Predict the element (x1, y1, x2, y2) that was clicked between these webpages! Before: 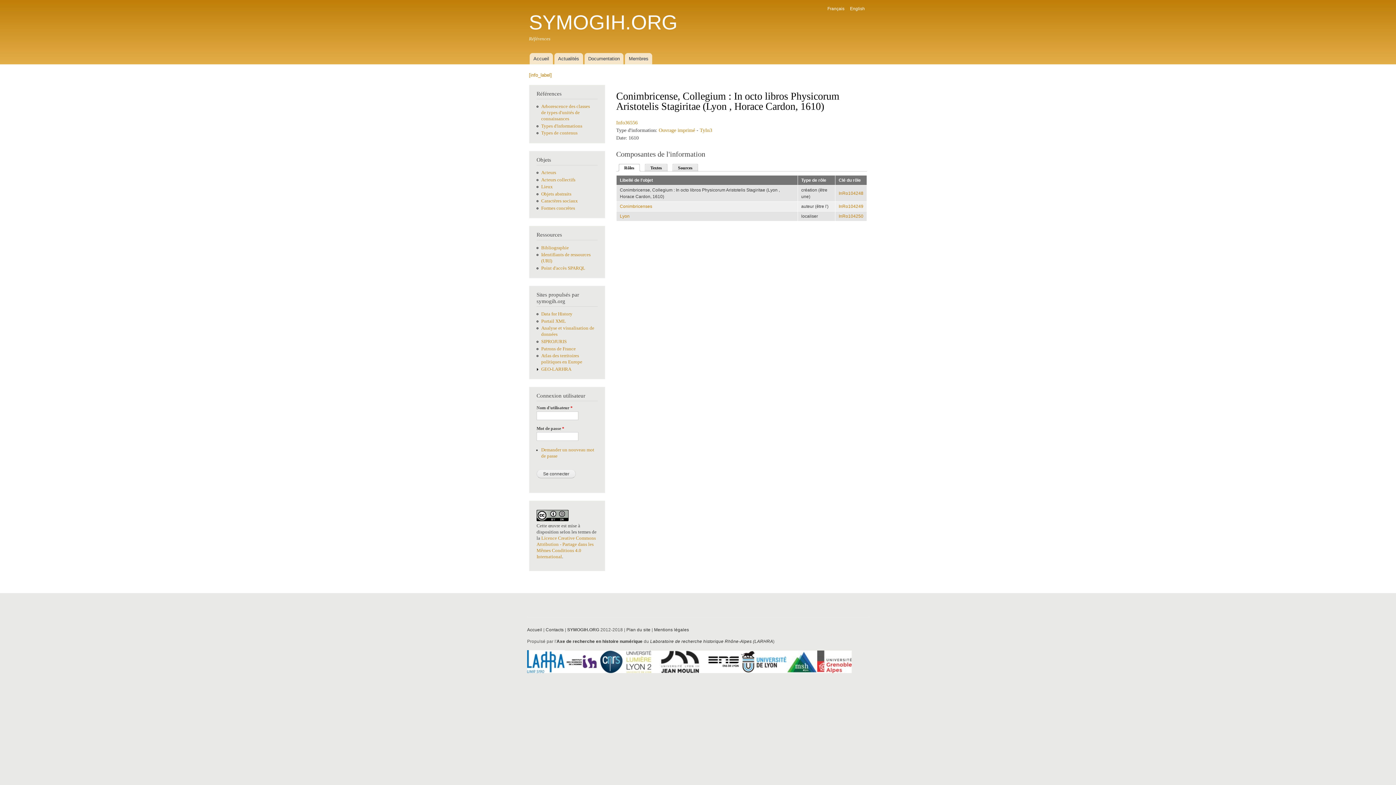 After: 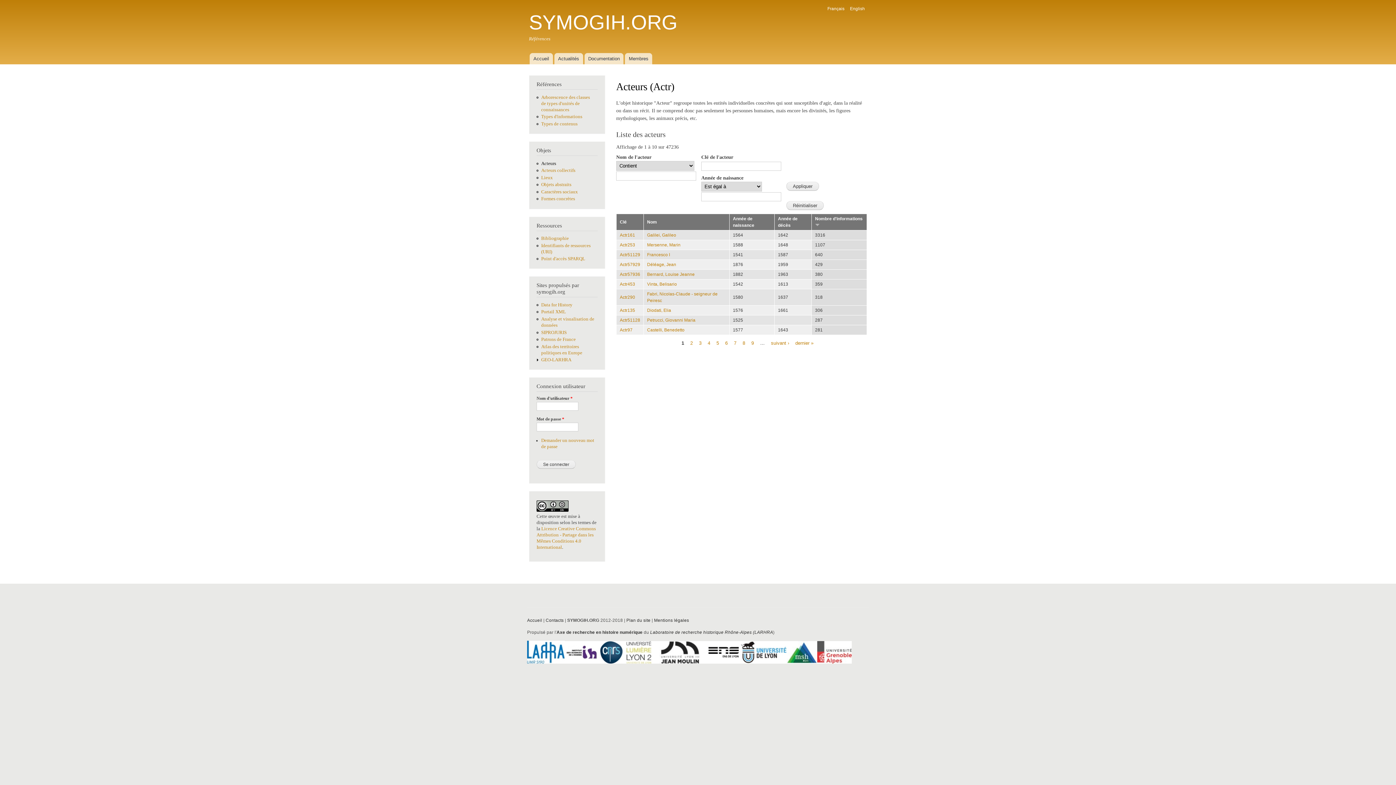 Action: bbox: (541, 170, 556, 175) label: Acteurs